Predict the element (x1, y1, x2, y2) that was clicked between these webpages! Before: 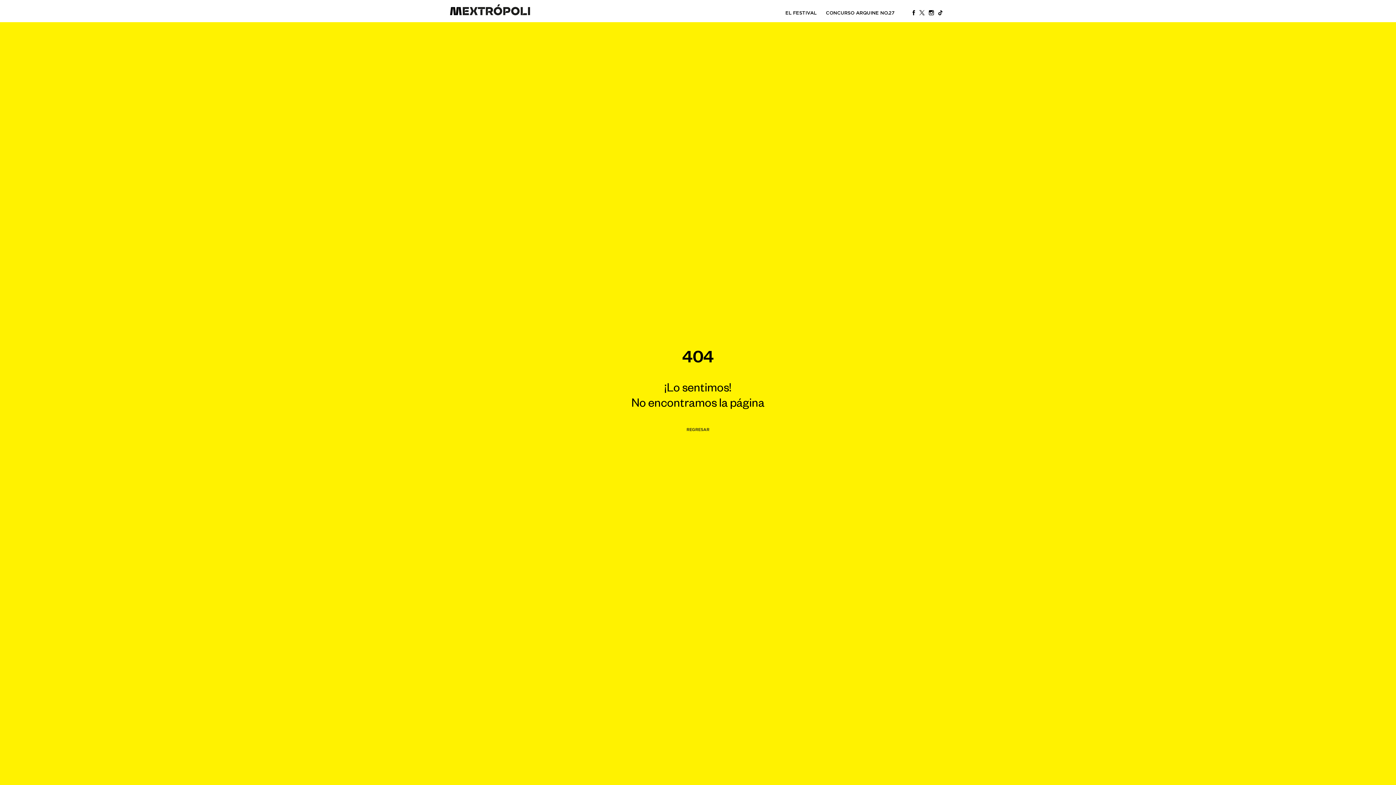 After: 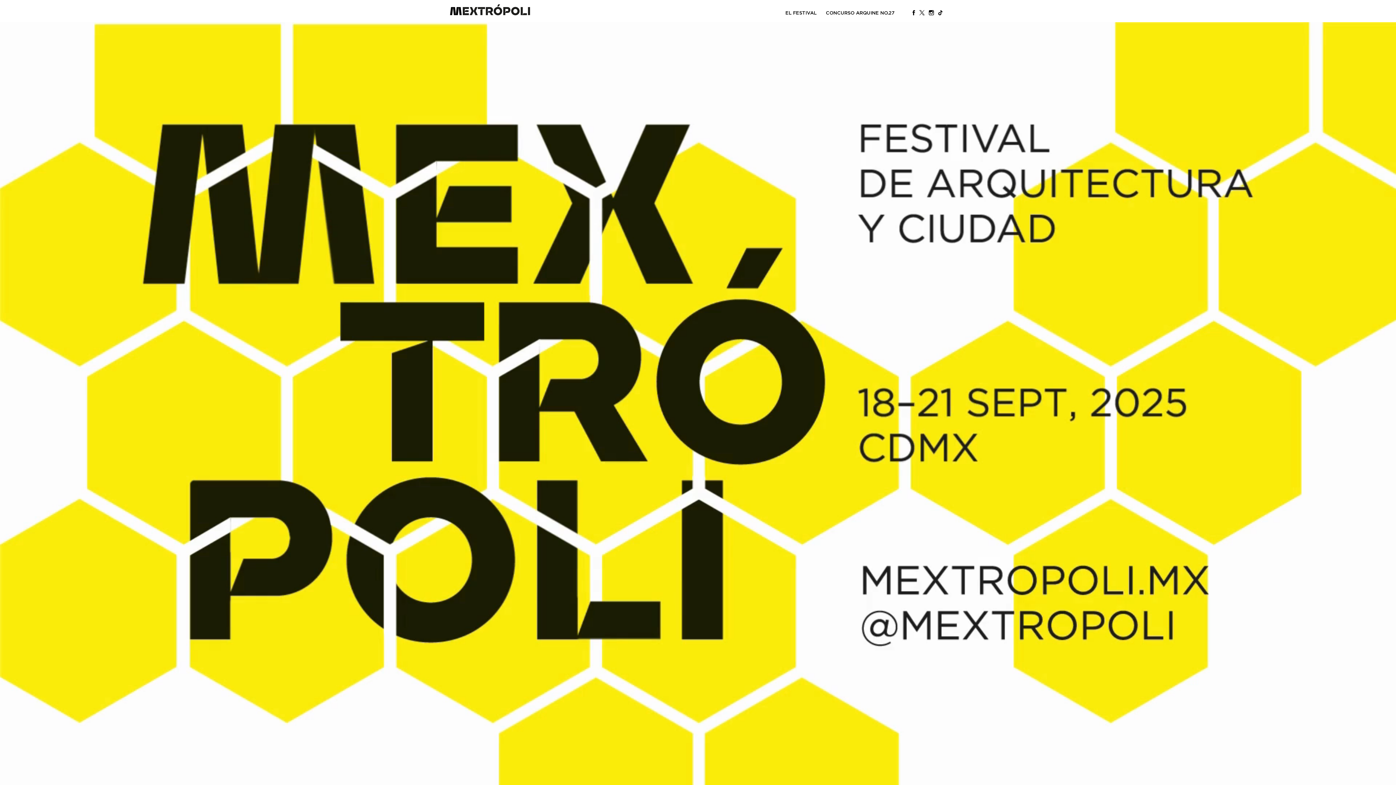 Action: bbox: (450, 4, 530, 15)